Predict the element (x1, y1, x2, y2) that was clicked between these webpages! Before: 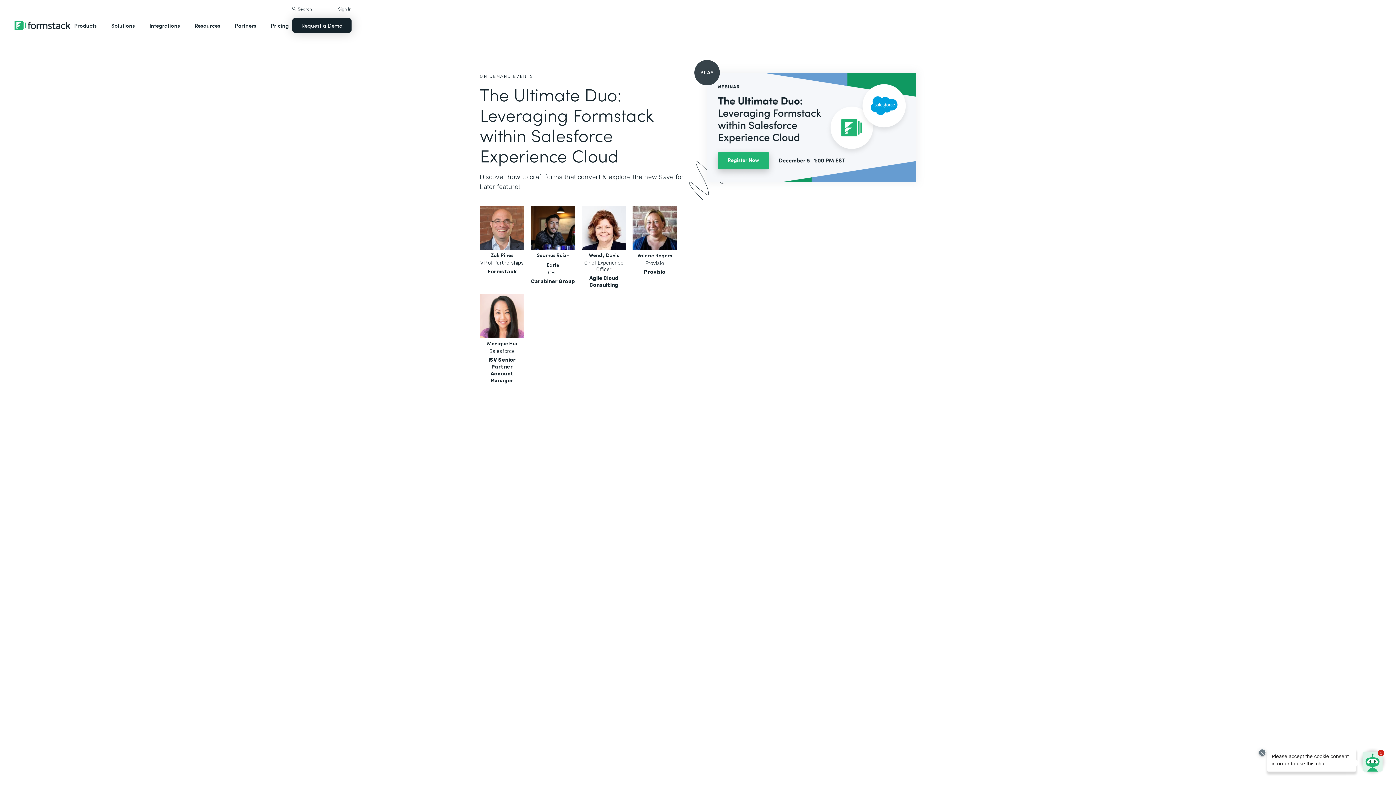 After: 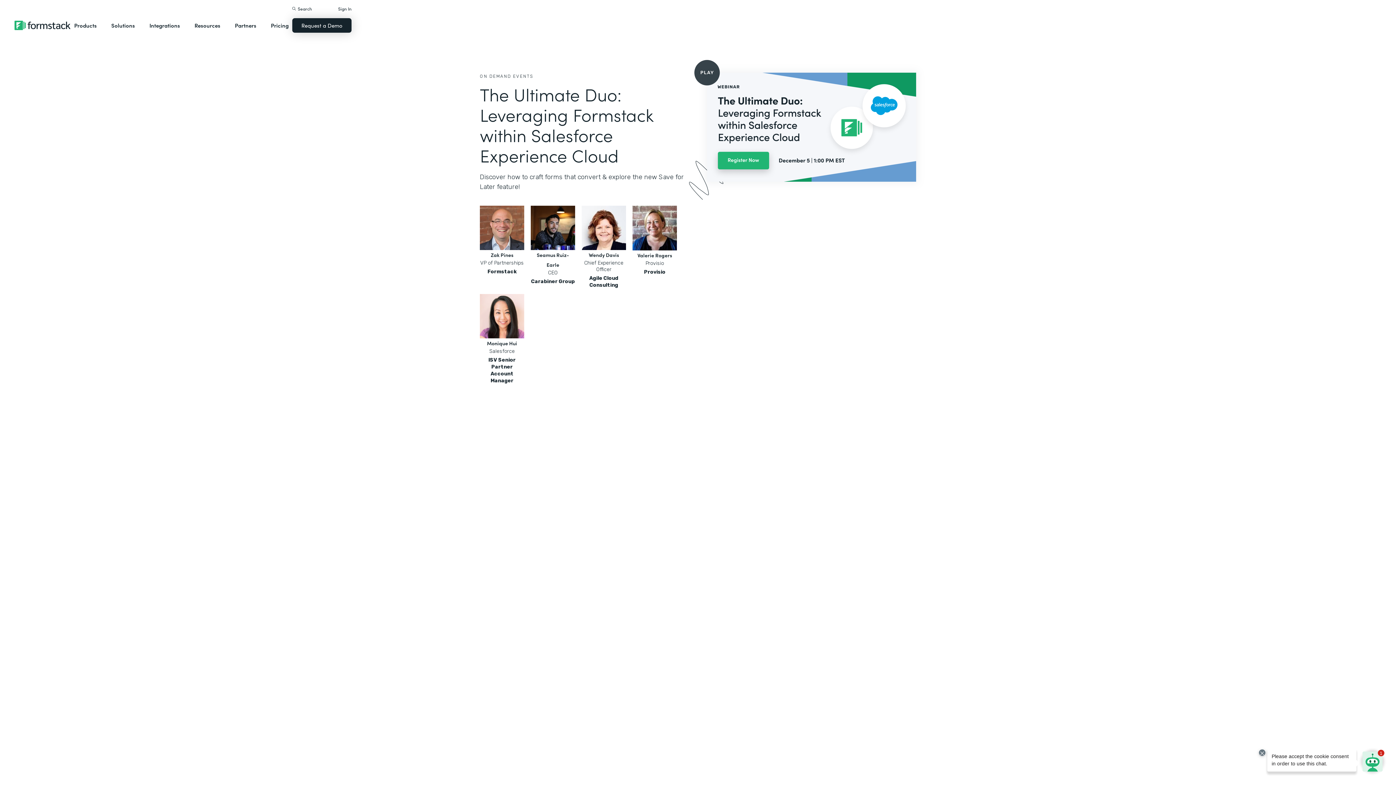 Action: bbox: (707, 72, 916, 181) label: open lightbox